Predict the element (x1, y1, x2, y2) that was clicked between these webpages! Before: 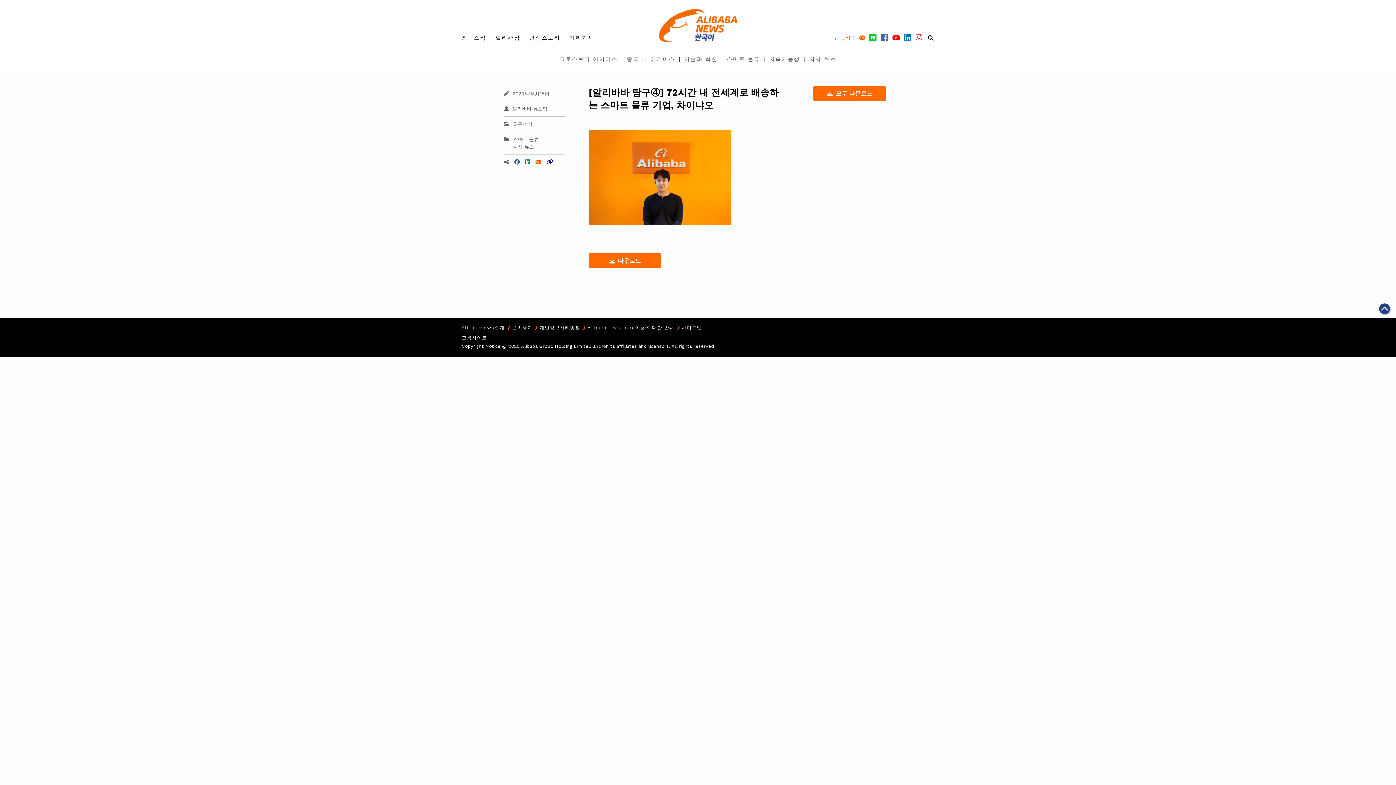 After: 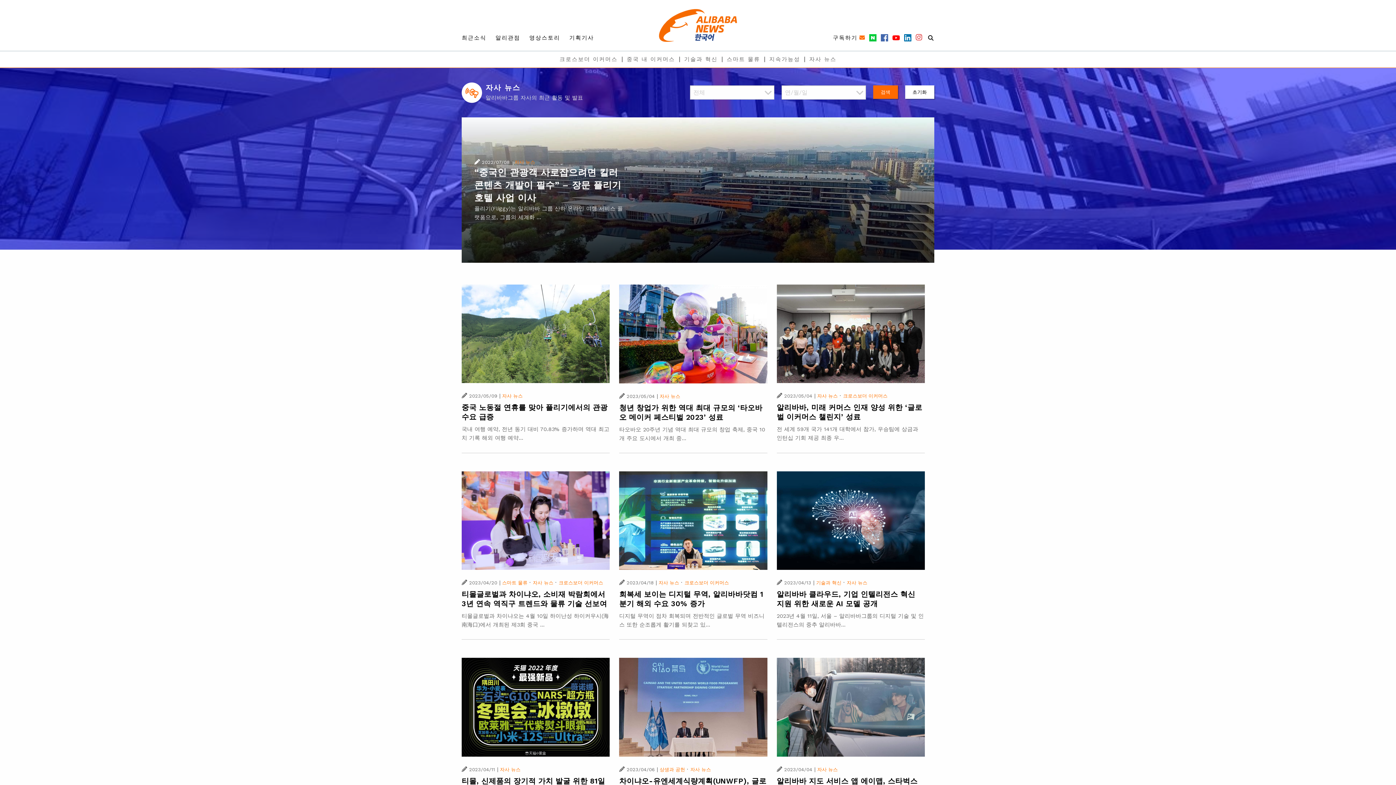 Action: bbox: (804, 51, 841, 67) label: 자사 뉴스